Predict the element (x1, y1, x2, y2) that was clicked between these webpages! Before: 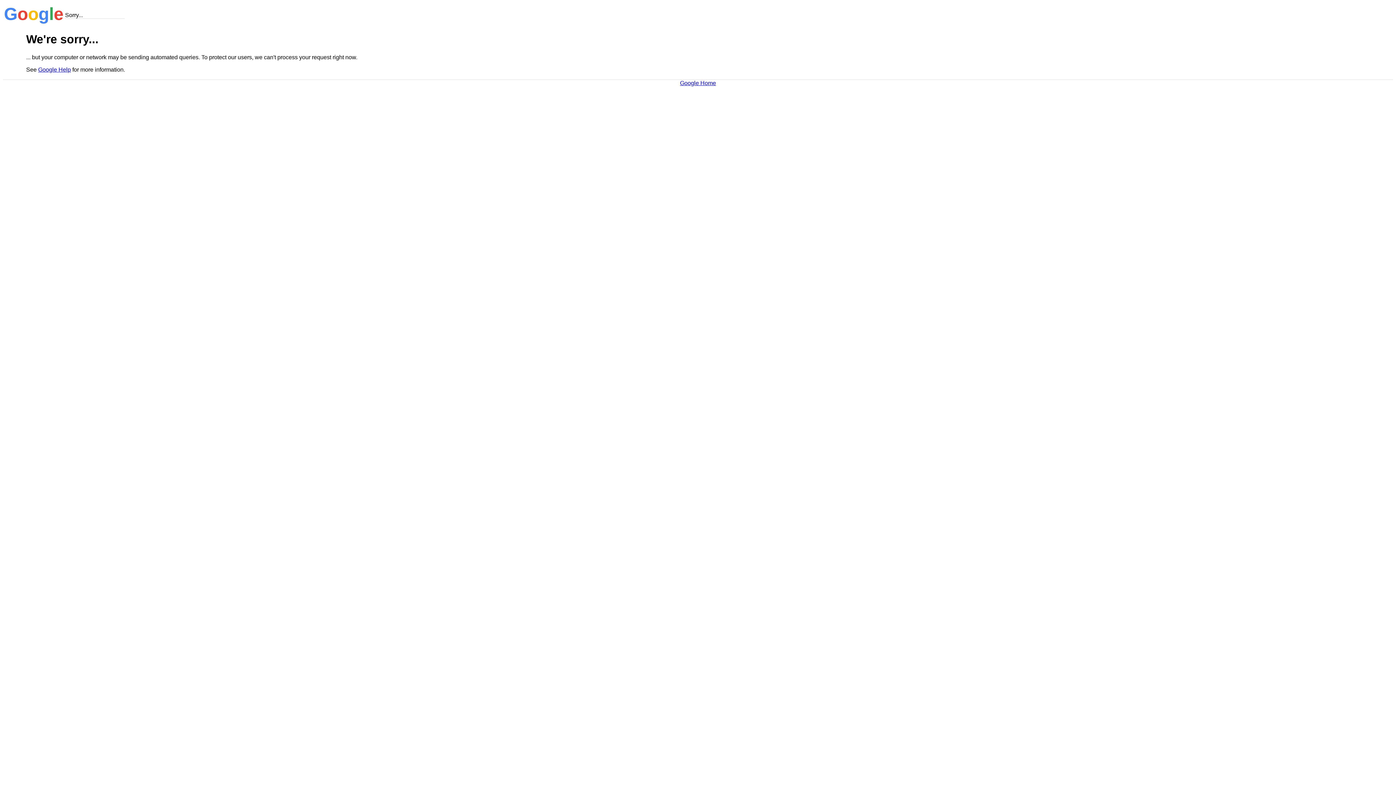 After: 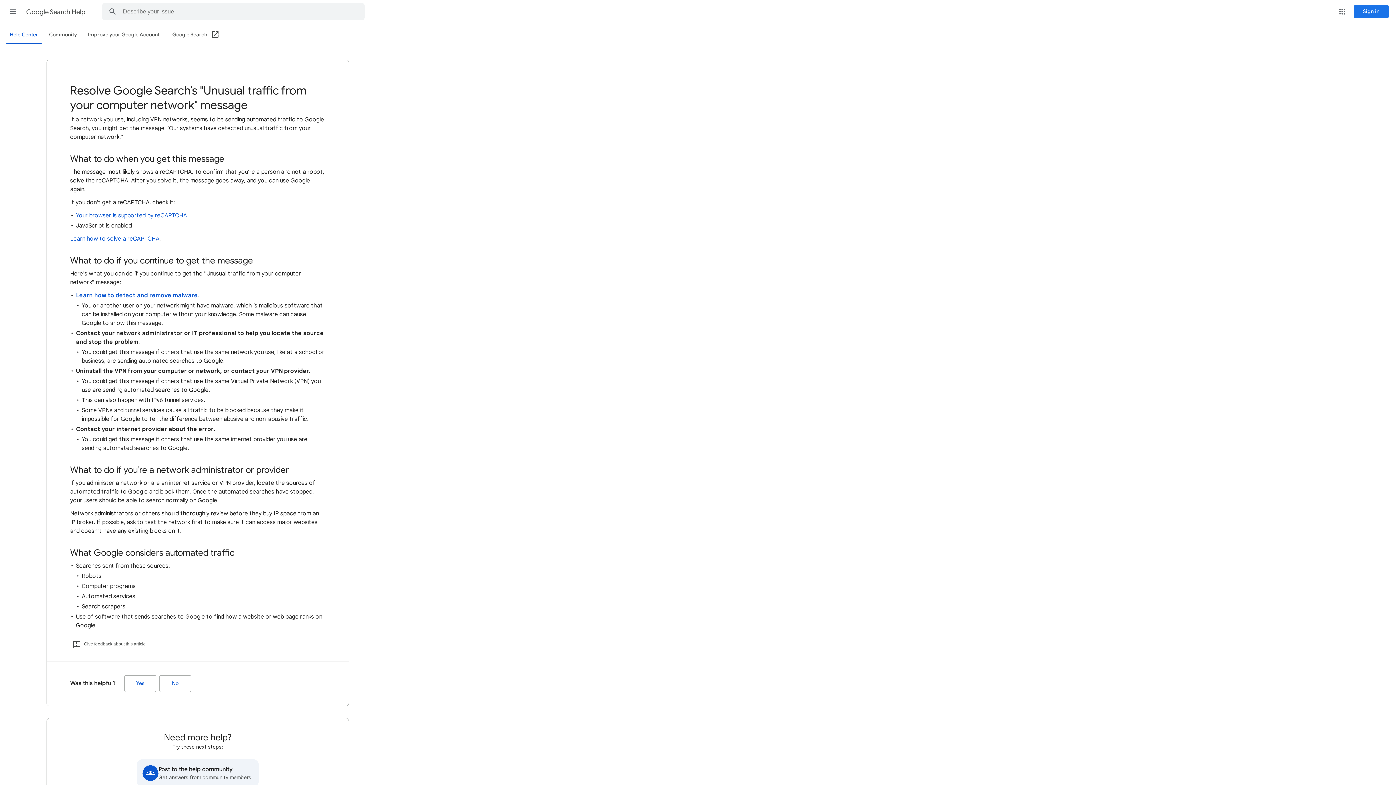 Action: label: Google Help bbox: (38, 66, 70, 72)